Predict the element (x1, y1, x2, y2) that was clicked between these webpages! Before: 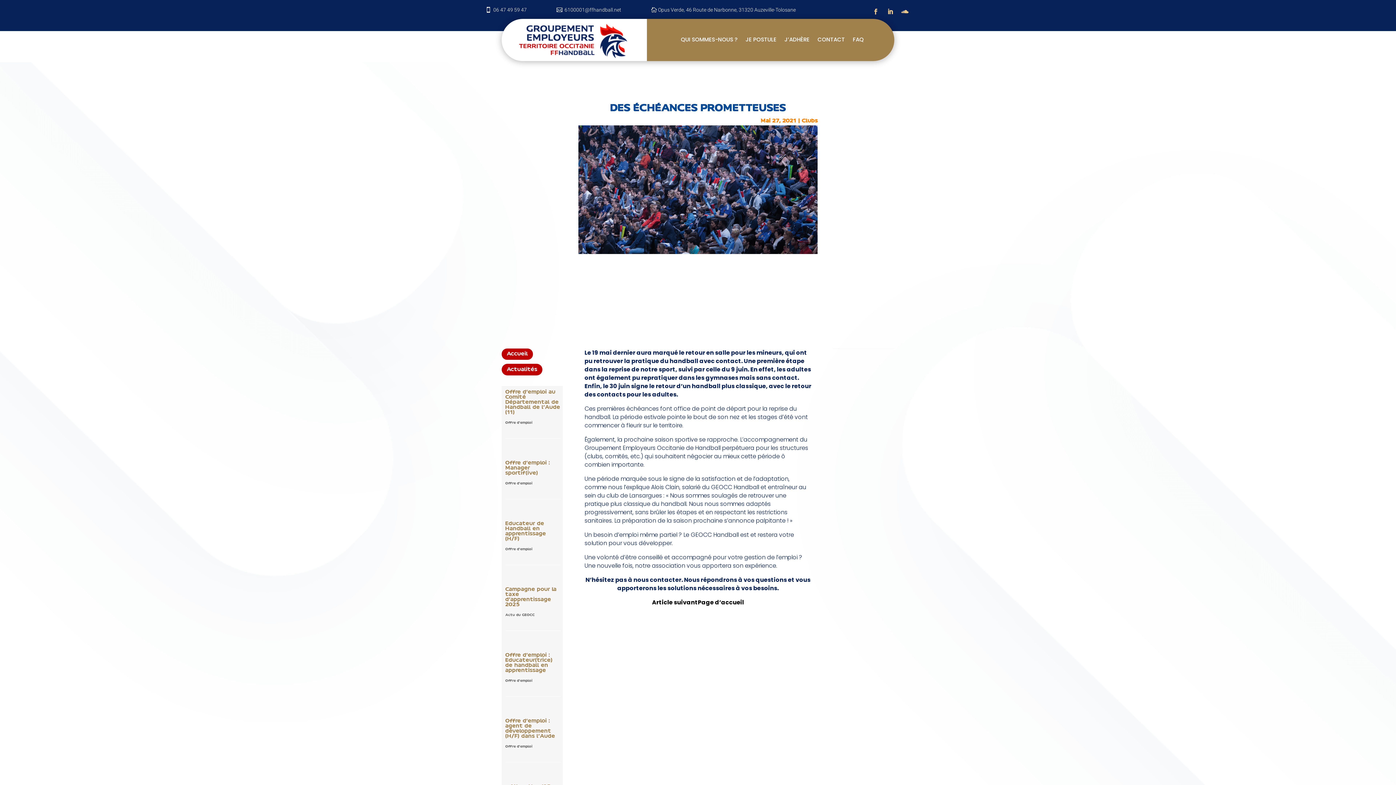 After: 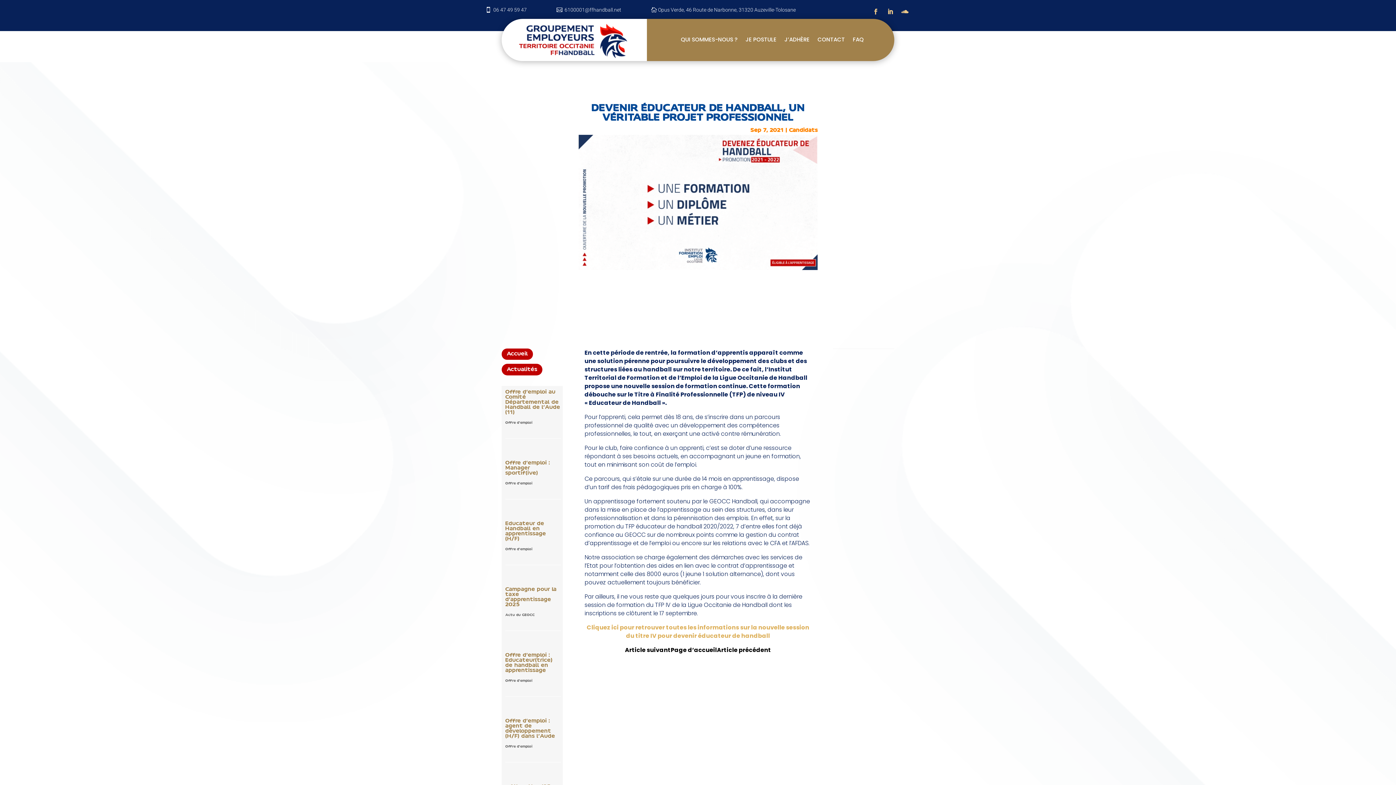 Action: bbox: (652, 598, 697, 606) label: Article suivant